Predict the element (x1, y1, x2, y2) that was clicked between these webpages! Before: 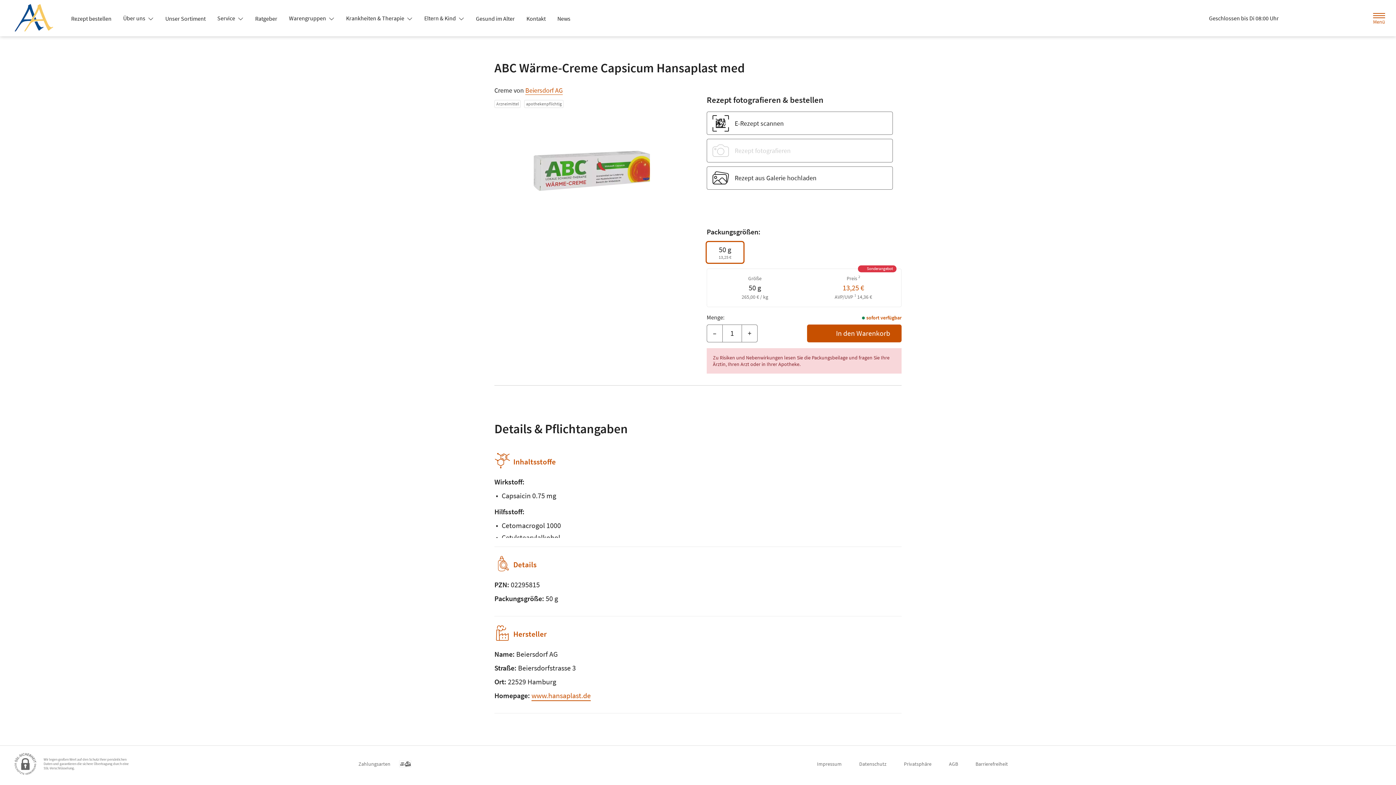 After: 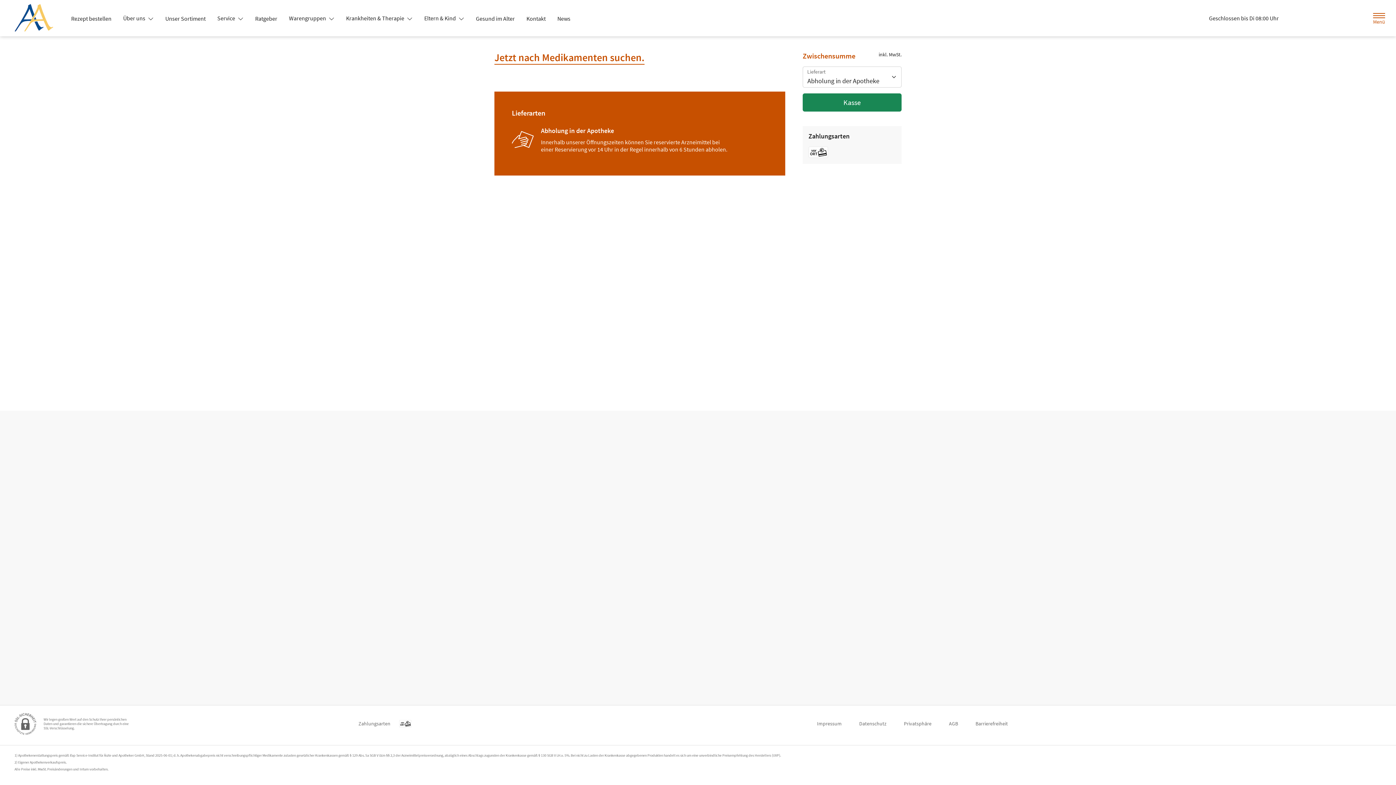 Action: bbox: (1327, 10, 1345, 26) label: Hier Warenkorb öffnen